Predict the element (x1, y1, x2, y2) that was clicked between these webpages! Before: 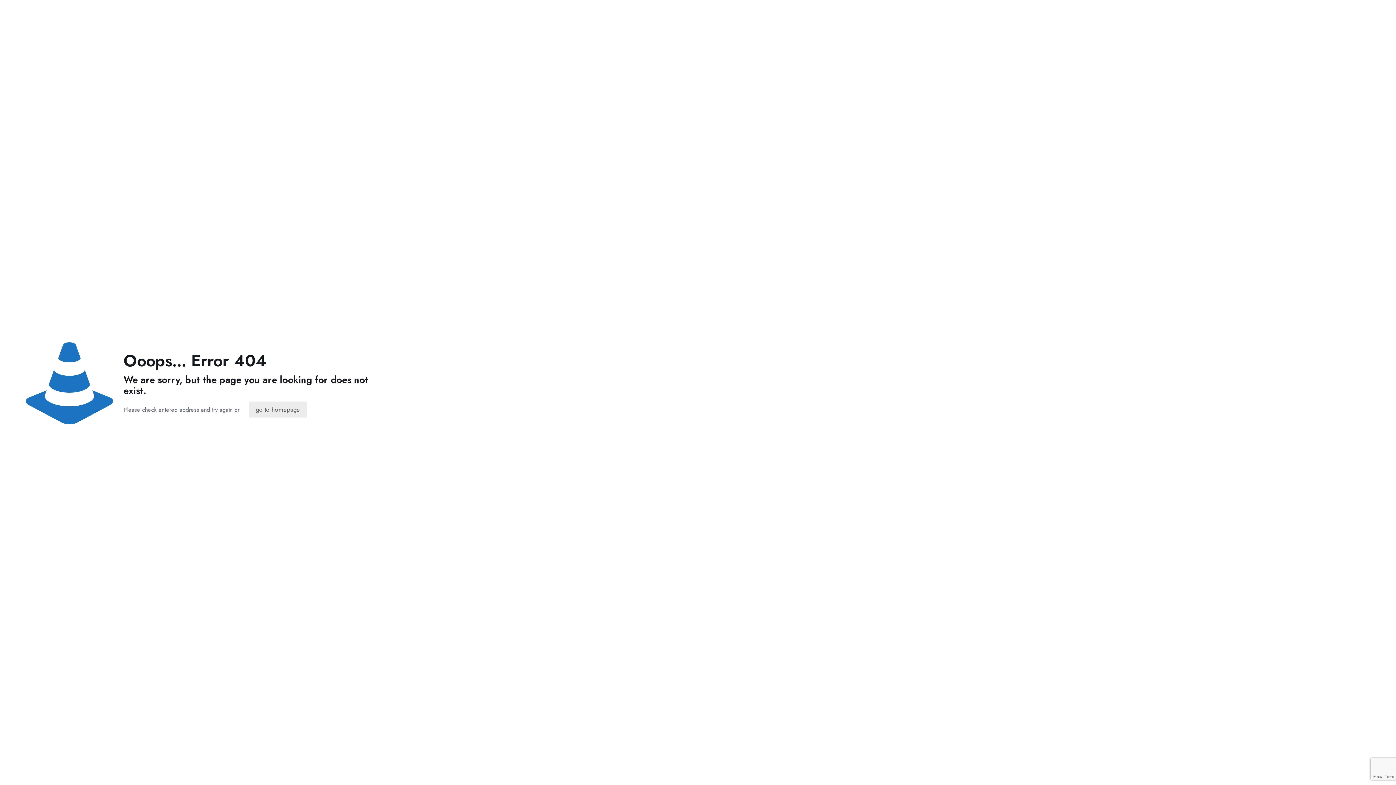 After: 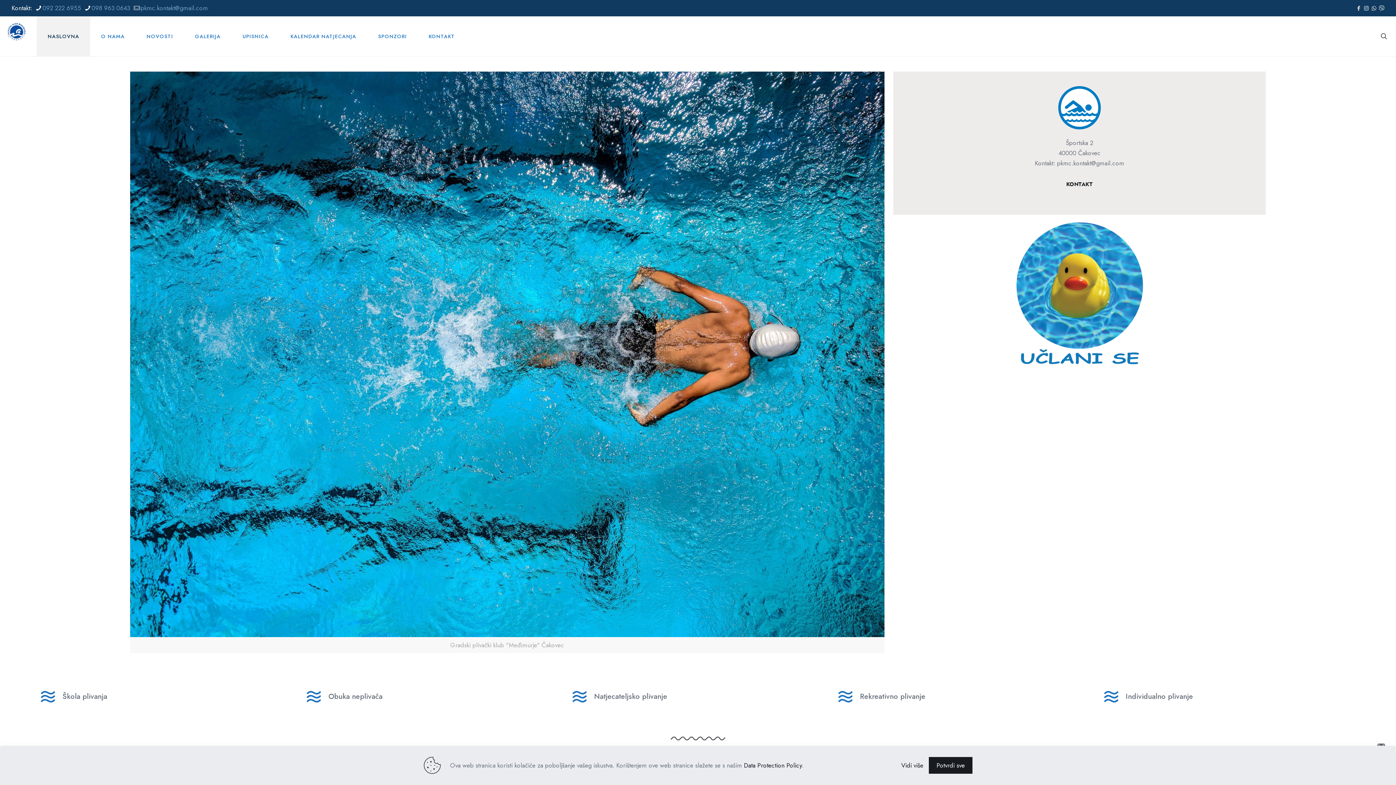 Action: bbox: (248, 401, 307, 417) label: go to homepage